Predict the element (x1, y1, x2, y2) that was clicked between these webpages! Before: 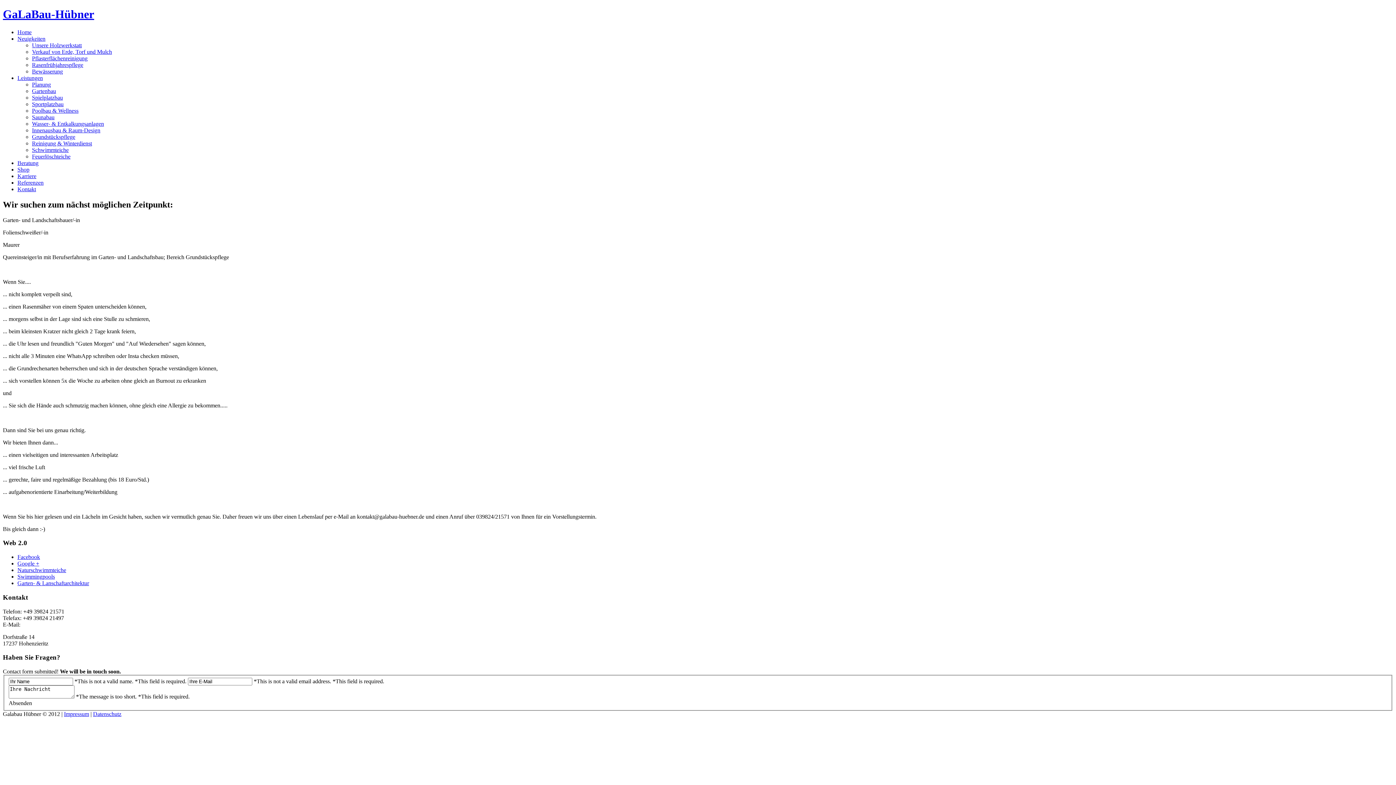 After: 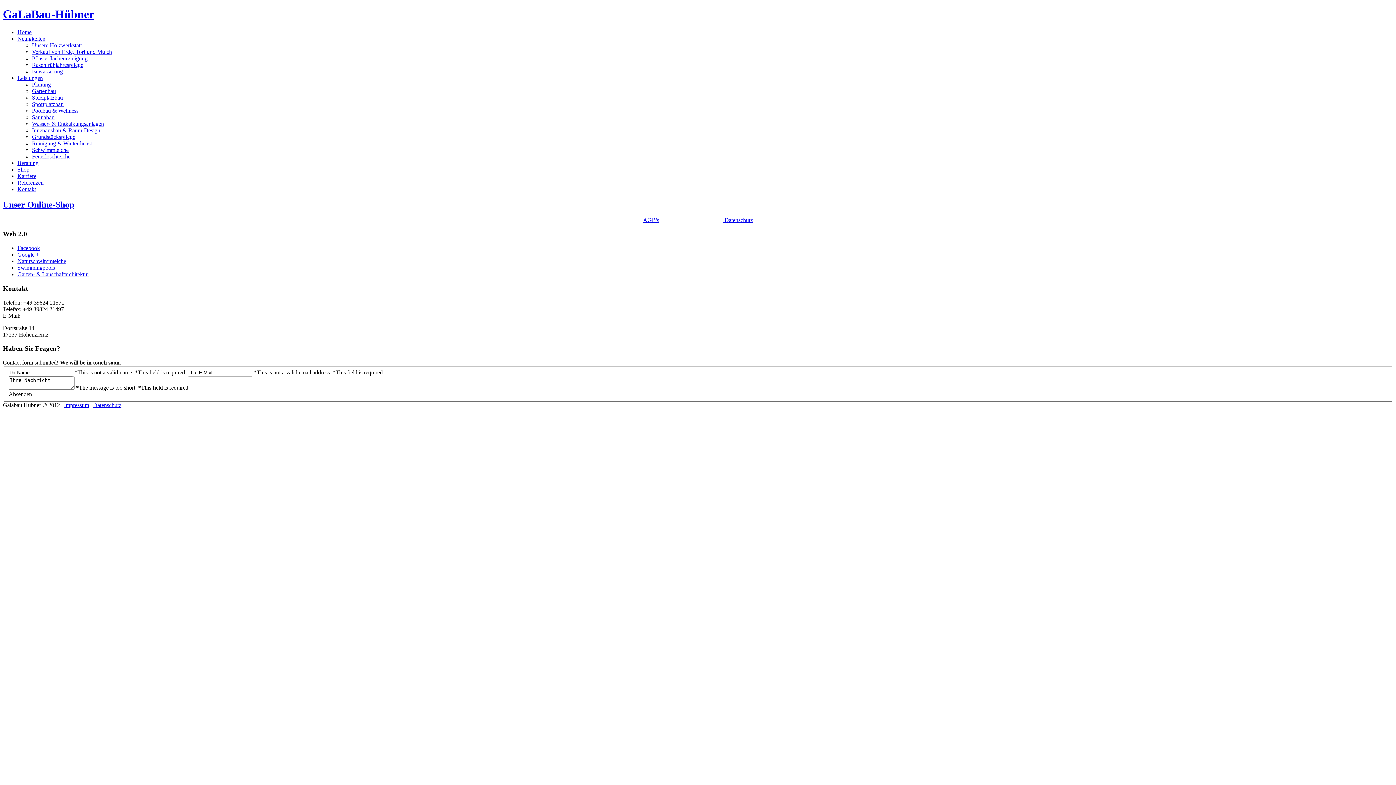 Action: label: Shop bbox: (17, 166, 29, 172)